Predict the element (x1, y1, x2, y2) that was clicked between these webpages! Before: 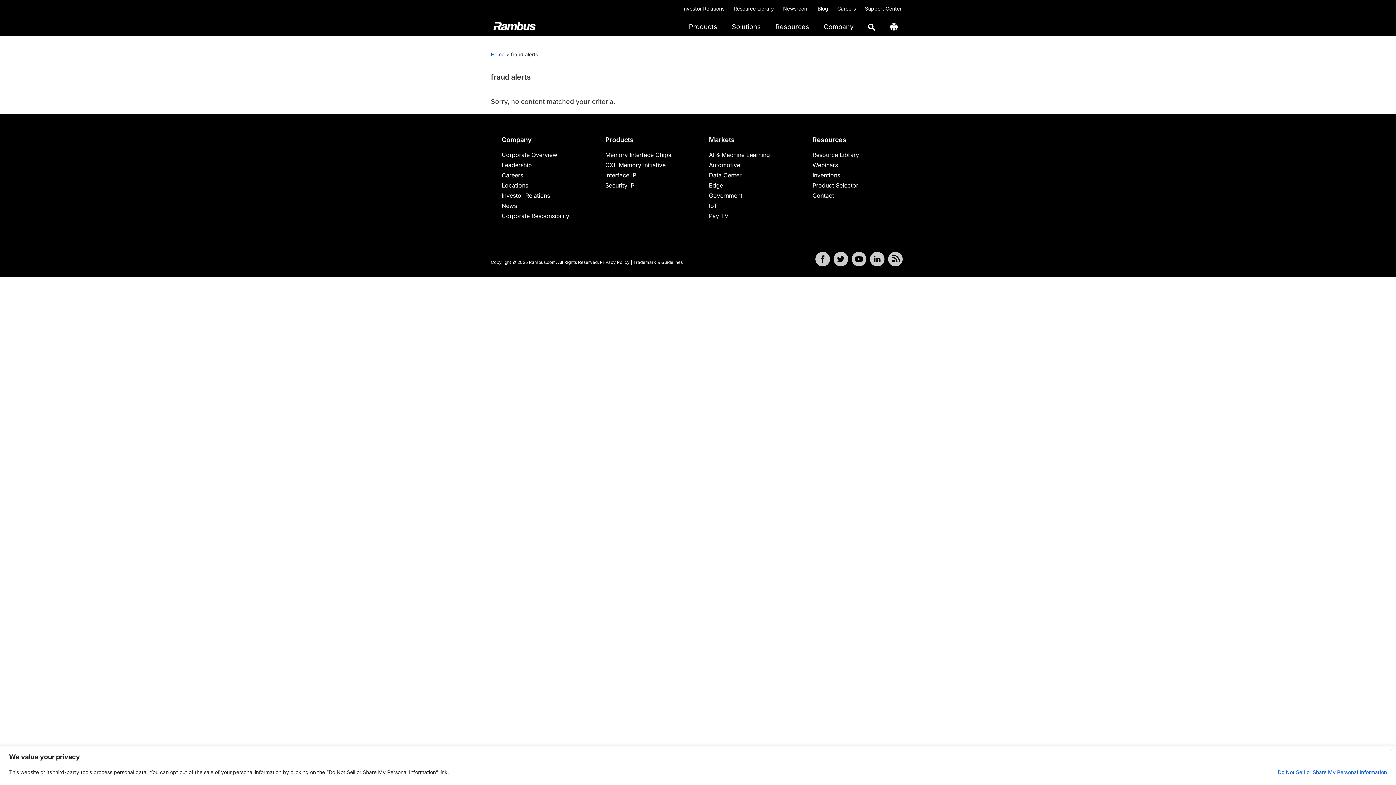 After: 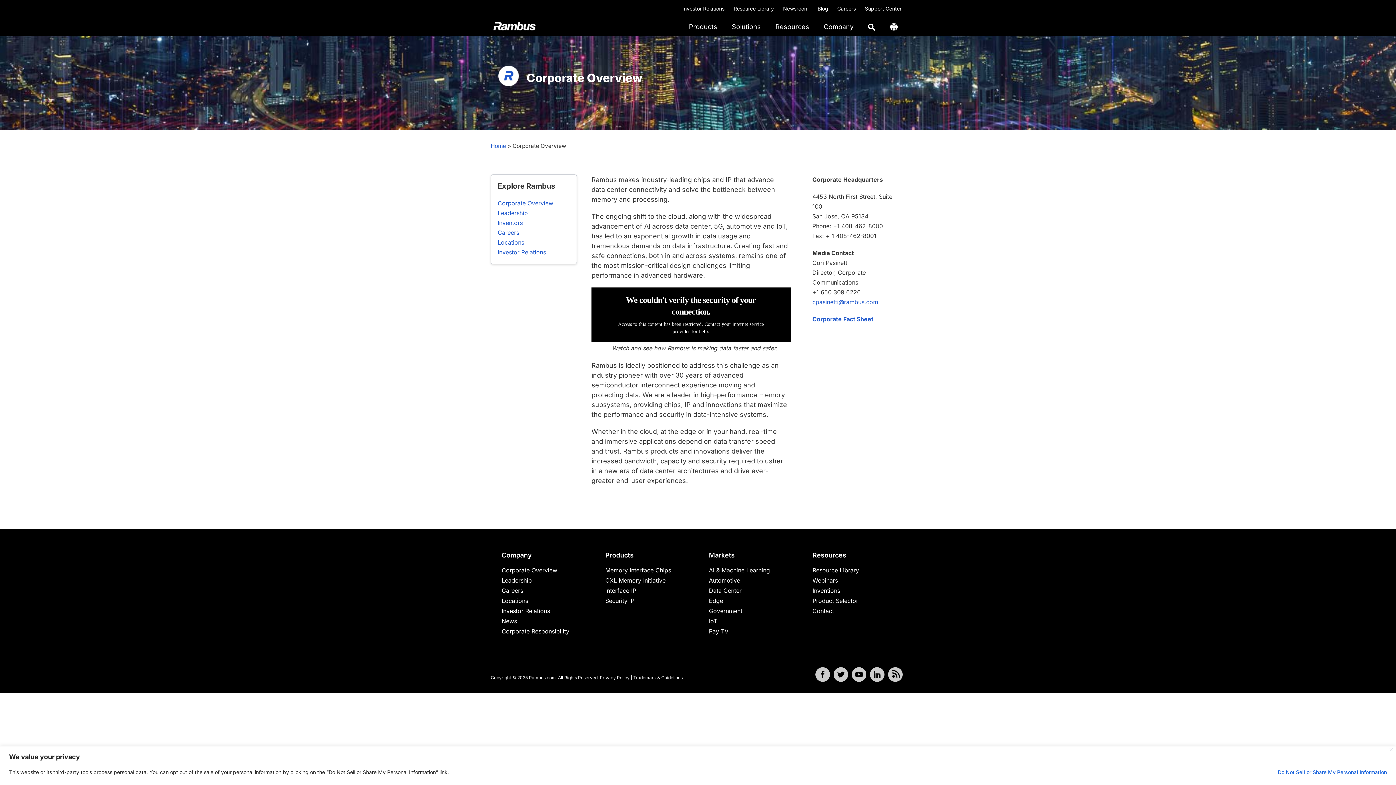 Action: bbox: (501, 151, 557, 158) label: Corporate Overview